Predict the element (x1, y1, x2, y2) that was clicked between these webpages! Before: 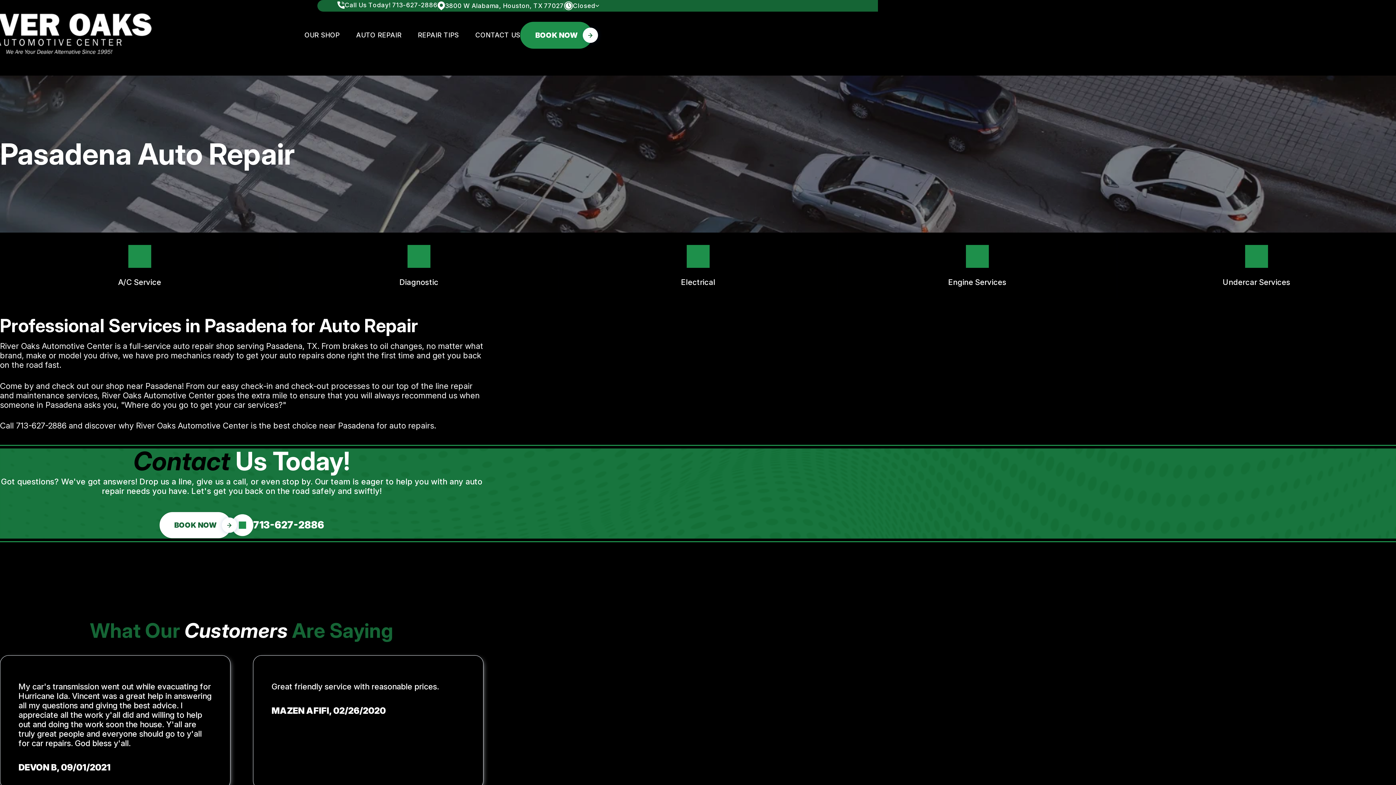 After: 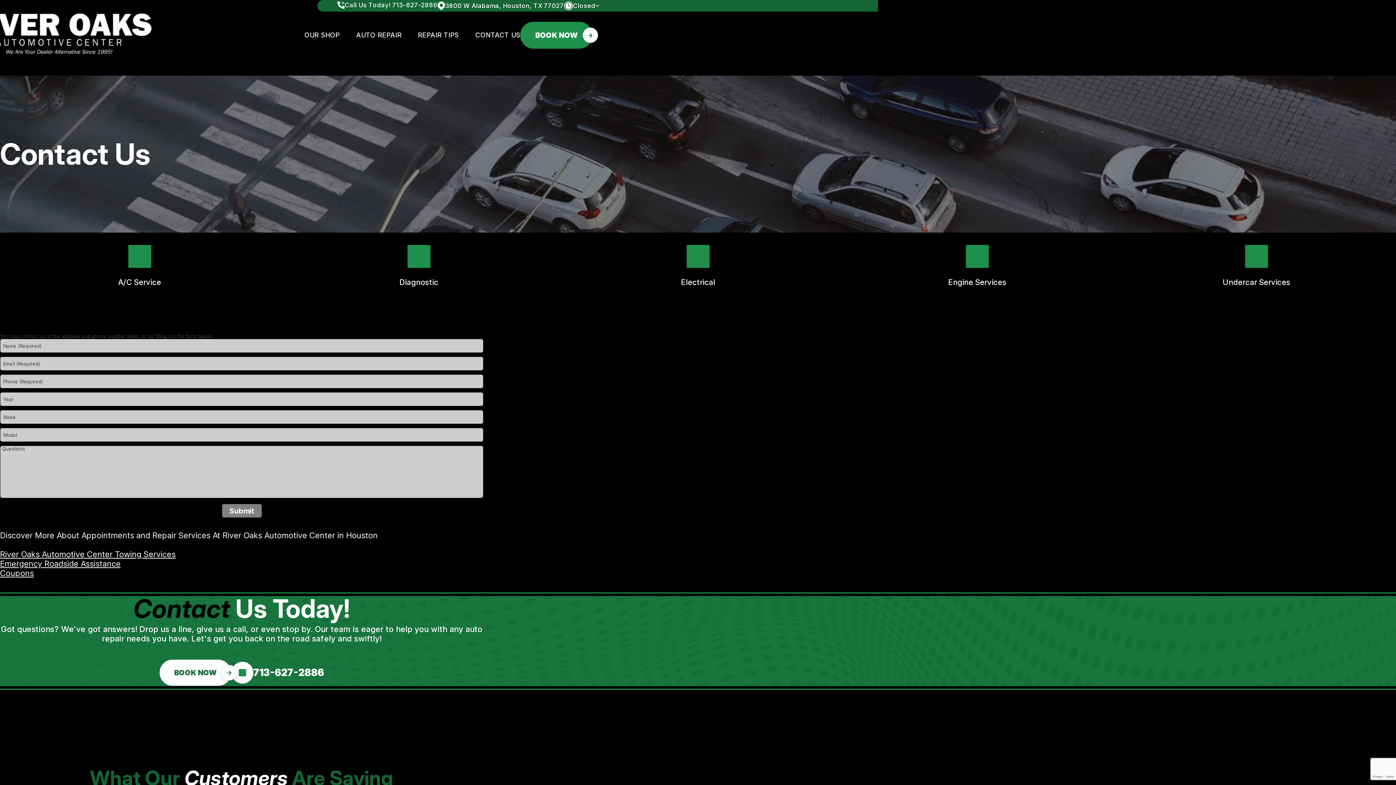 Action: label: REPAIR TIPS bbox: (417, 32, 459, 38)